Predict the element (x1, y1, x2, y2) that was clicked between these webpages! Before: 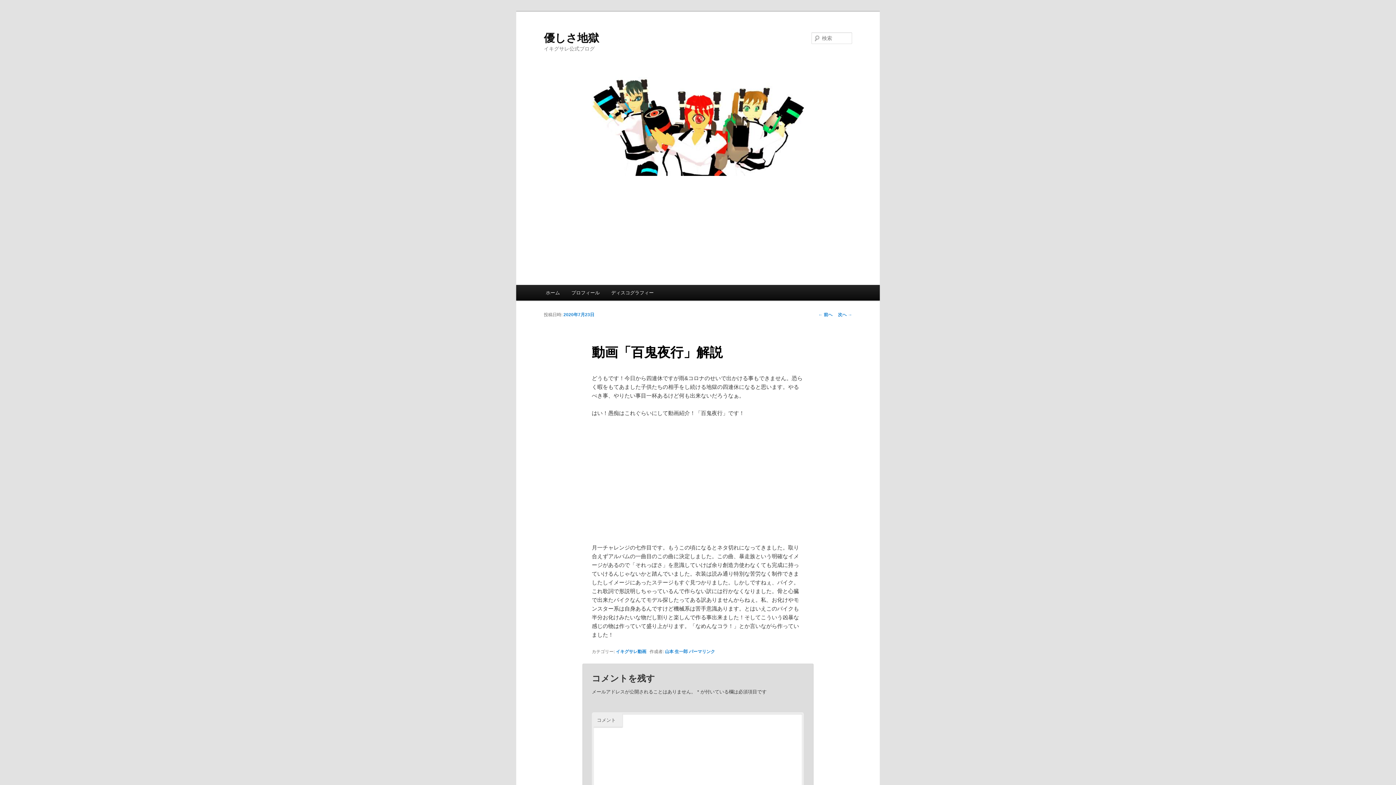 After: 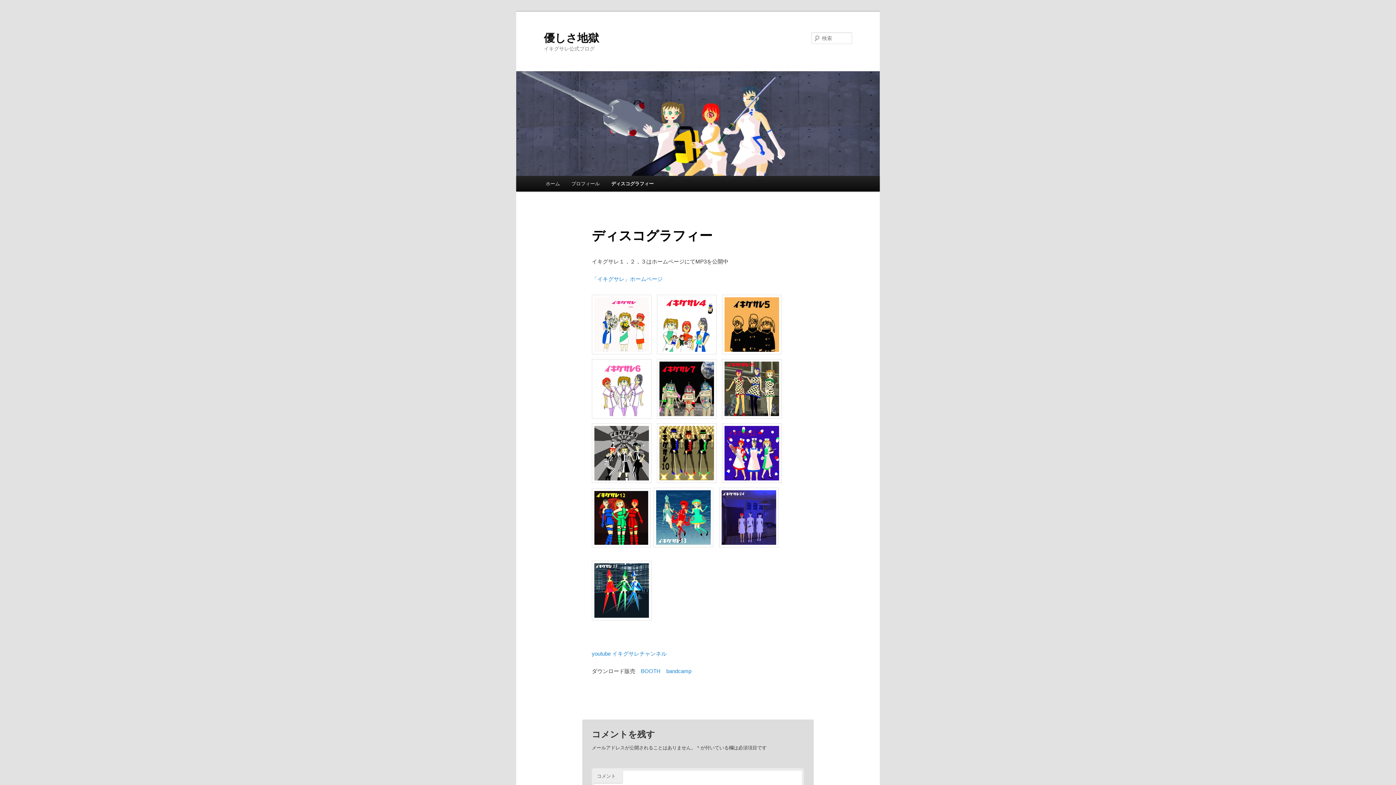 Action: bbox: (605, 285, 659, 300) label: ディスコグラフィー